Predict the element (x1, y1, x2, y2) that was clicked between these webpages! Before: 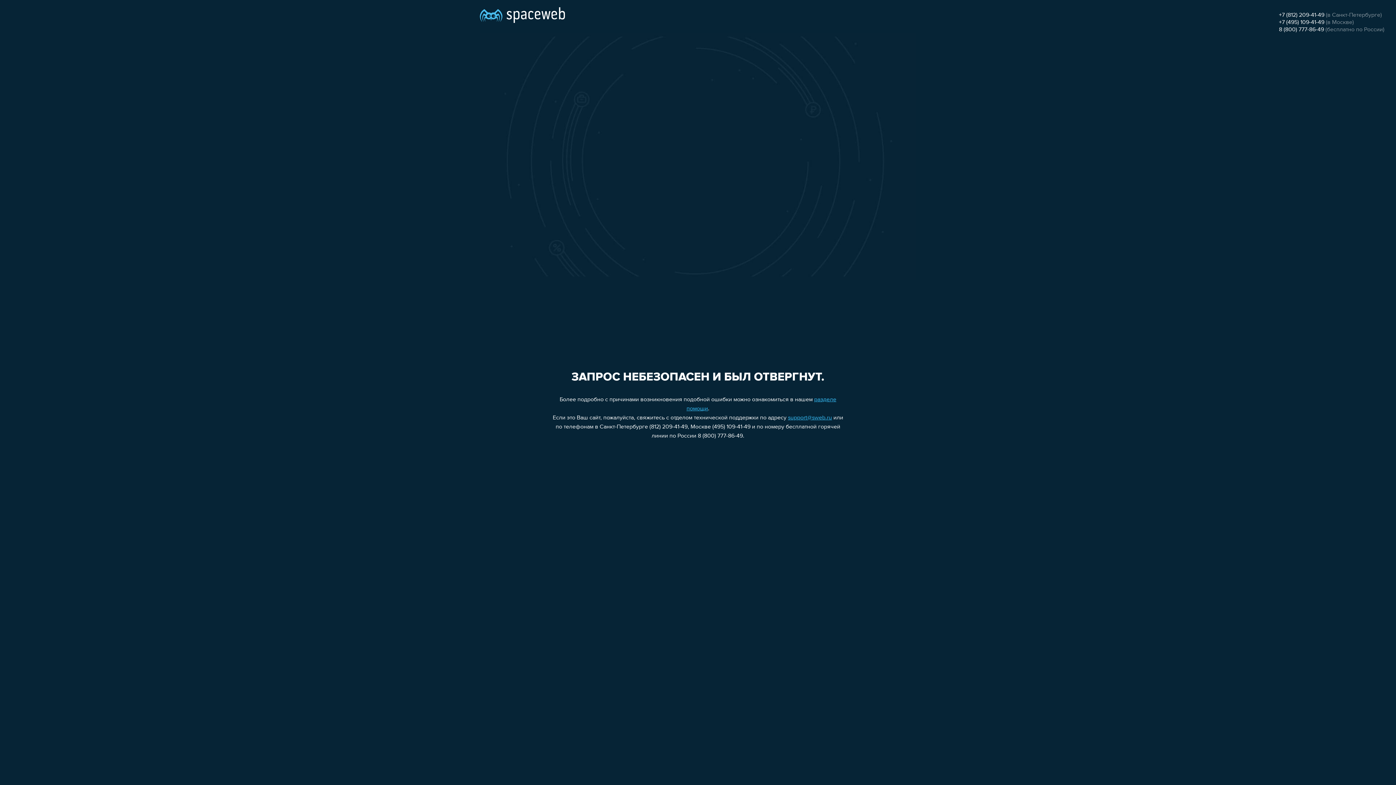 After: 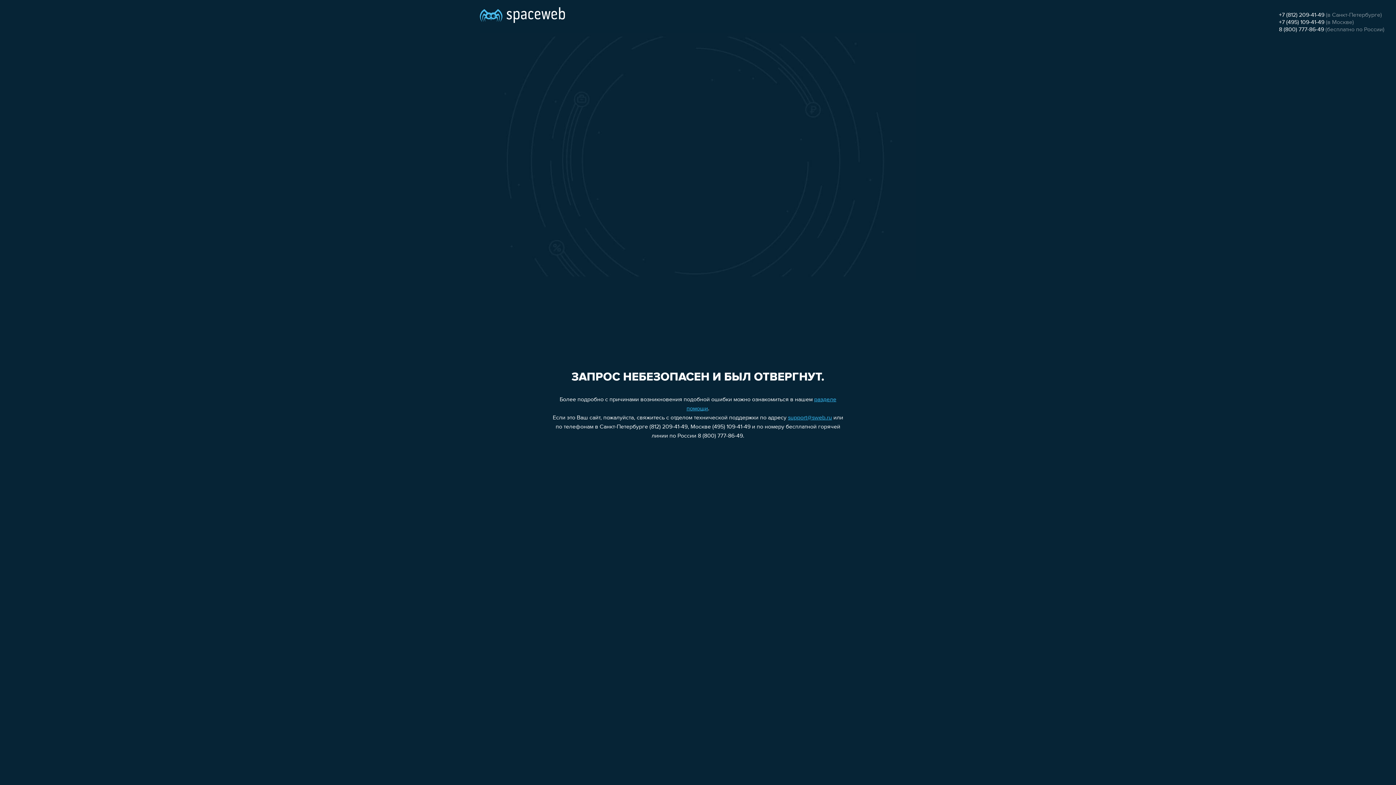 Action: label: +7 (495) 109-41-49 bbox: (1279, 19, 1324, 25)